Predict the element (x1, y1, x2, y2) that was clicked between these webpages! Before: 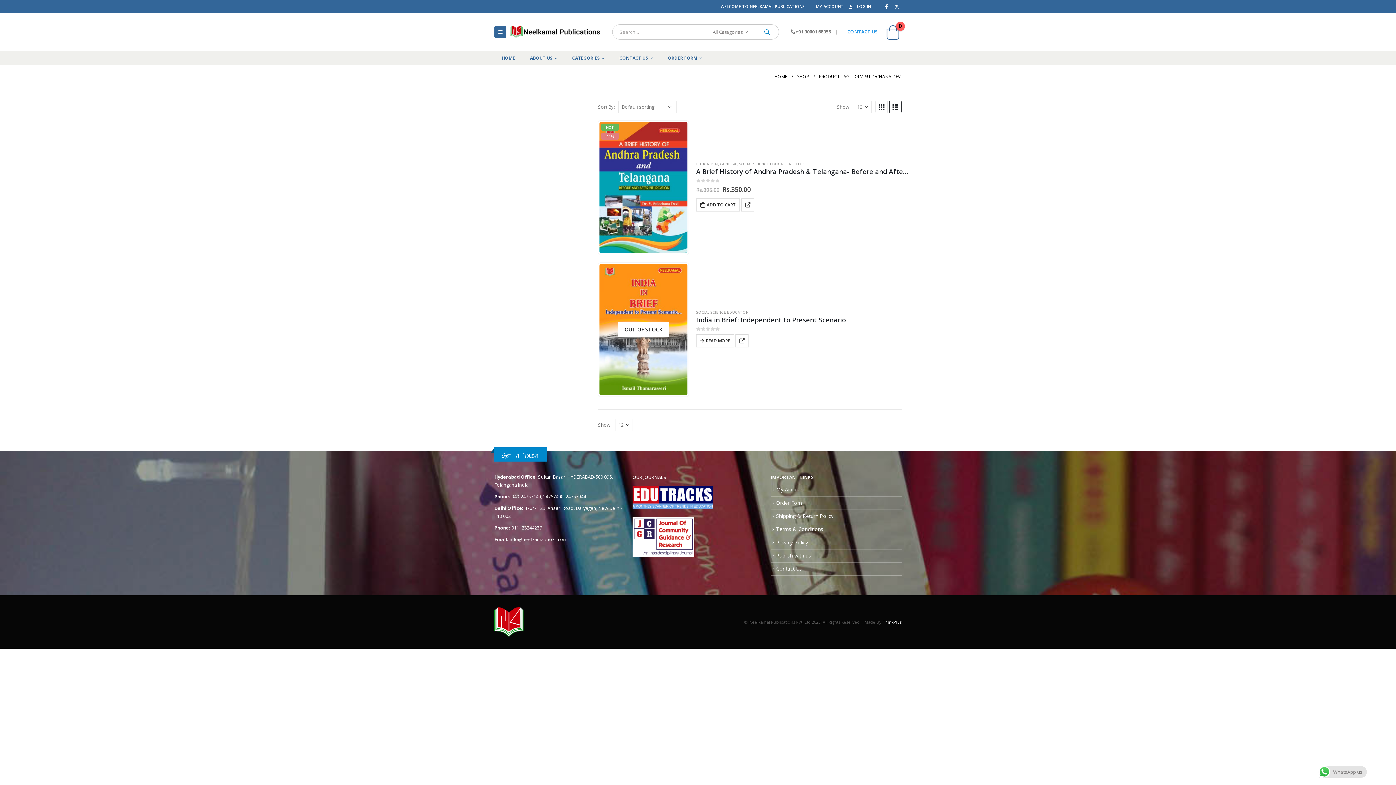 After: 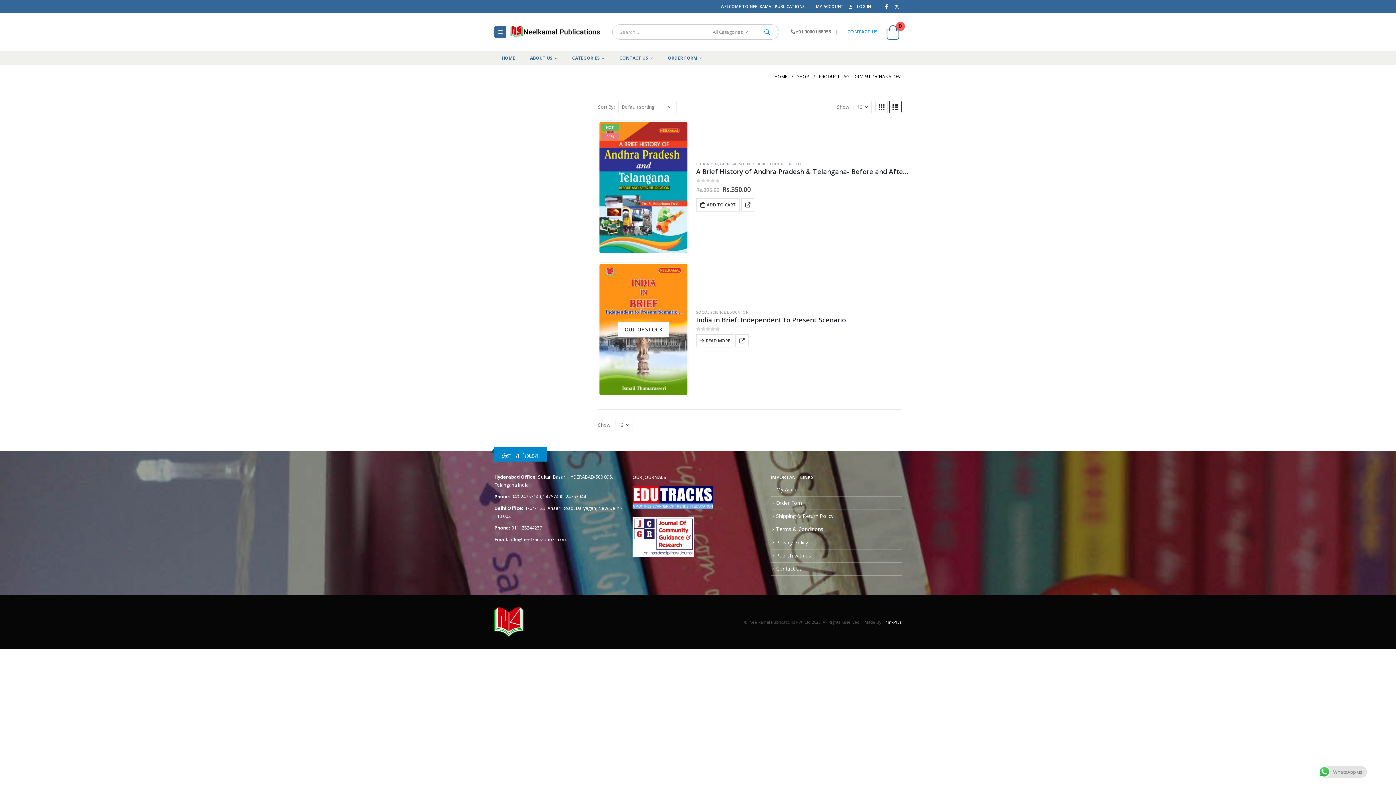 Action: bbox: (501, 449, 539, 461) label: Get in Touch!